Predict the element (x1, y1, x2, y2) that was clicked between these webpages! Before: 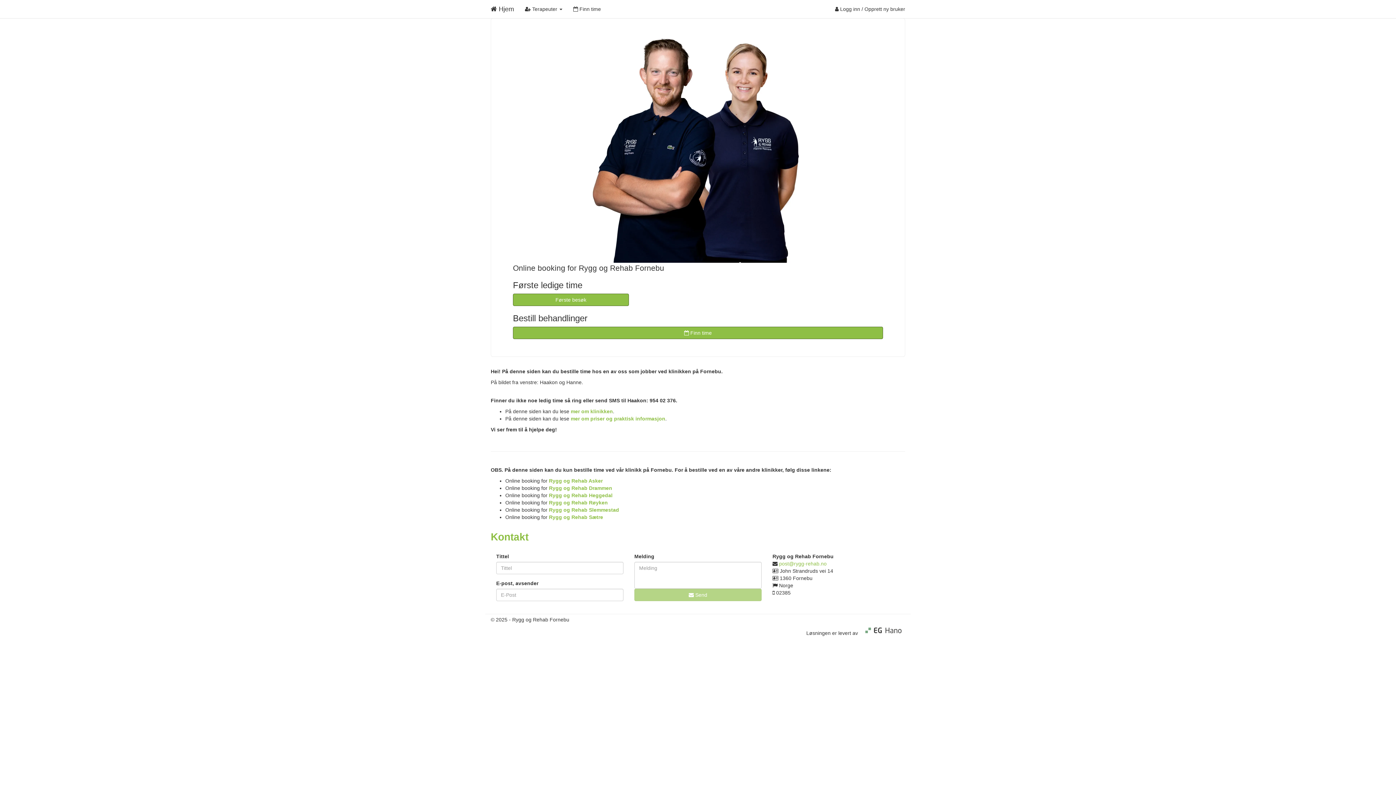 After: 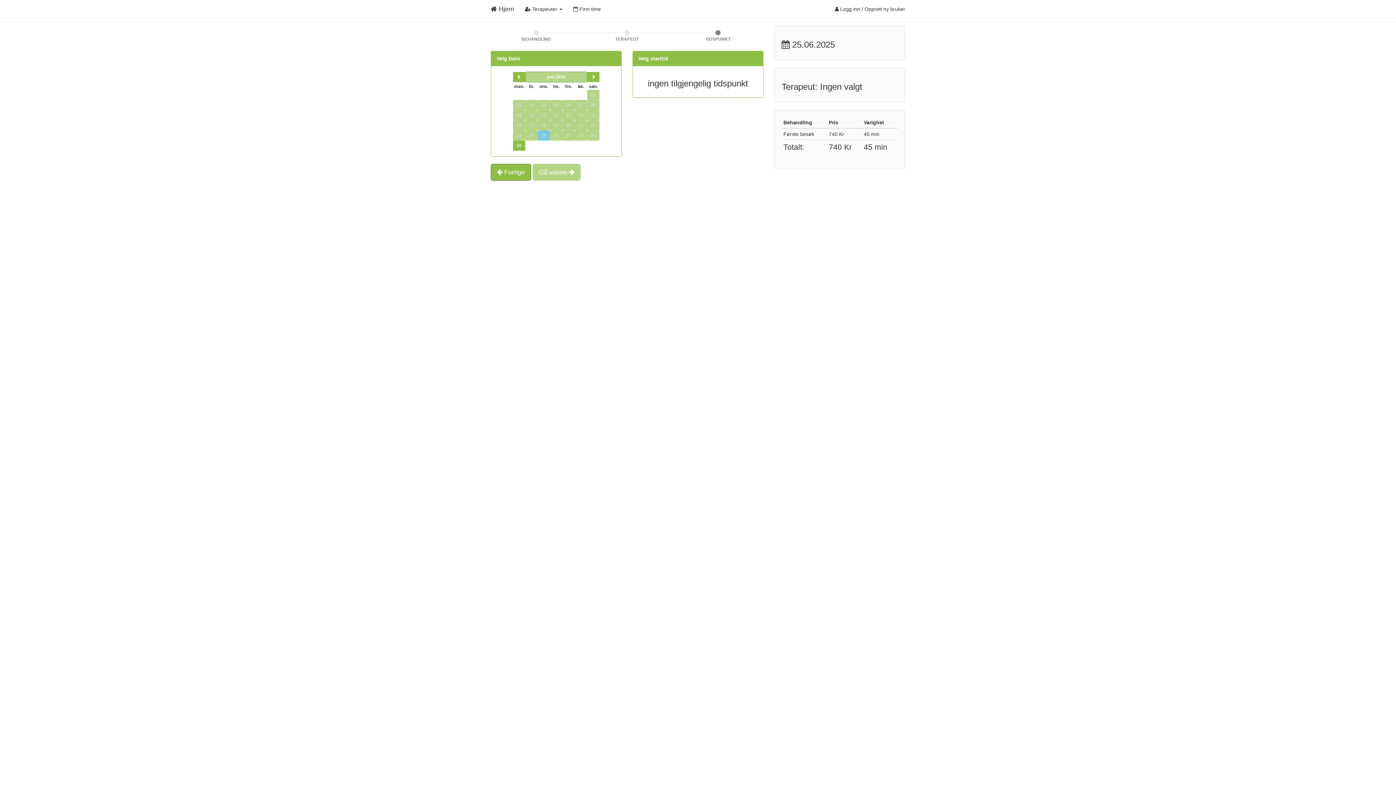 Action: bbox: (3, 508, 37, 516) label: Første besøk